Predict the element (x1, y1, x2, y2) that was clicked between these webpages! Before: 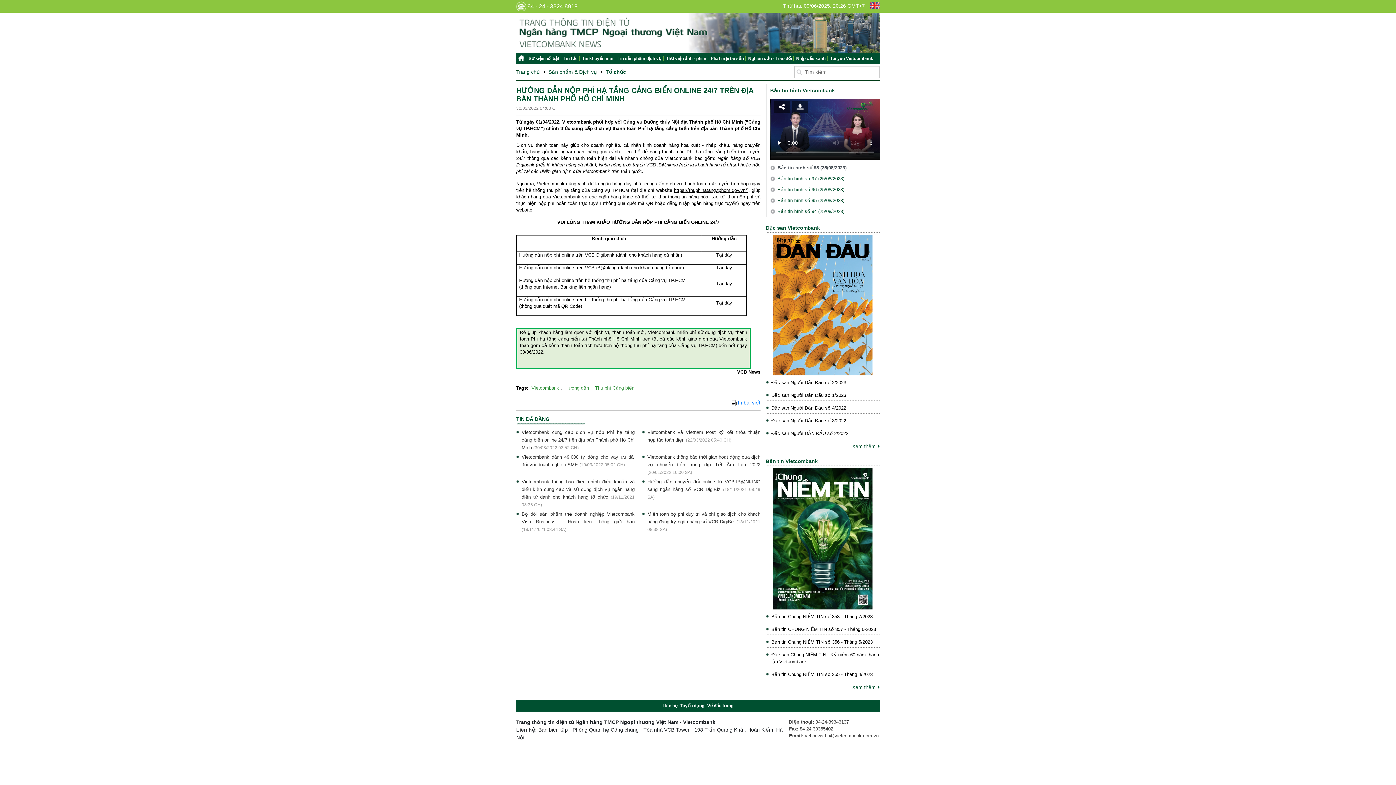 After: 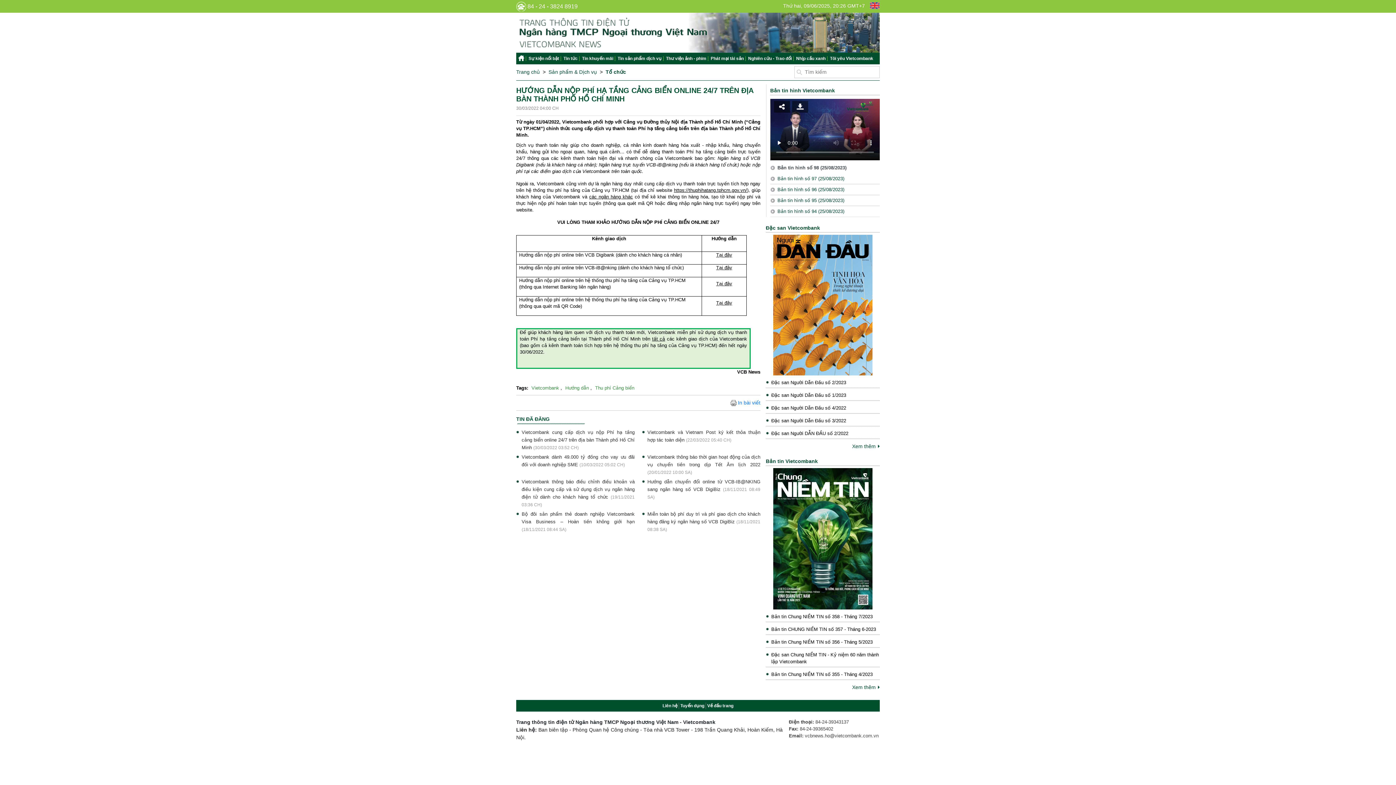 Action: bbox: (516, 3, 577, 9) label:  84 - 24 - 3824 8919